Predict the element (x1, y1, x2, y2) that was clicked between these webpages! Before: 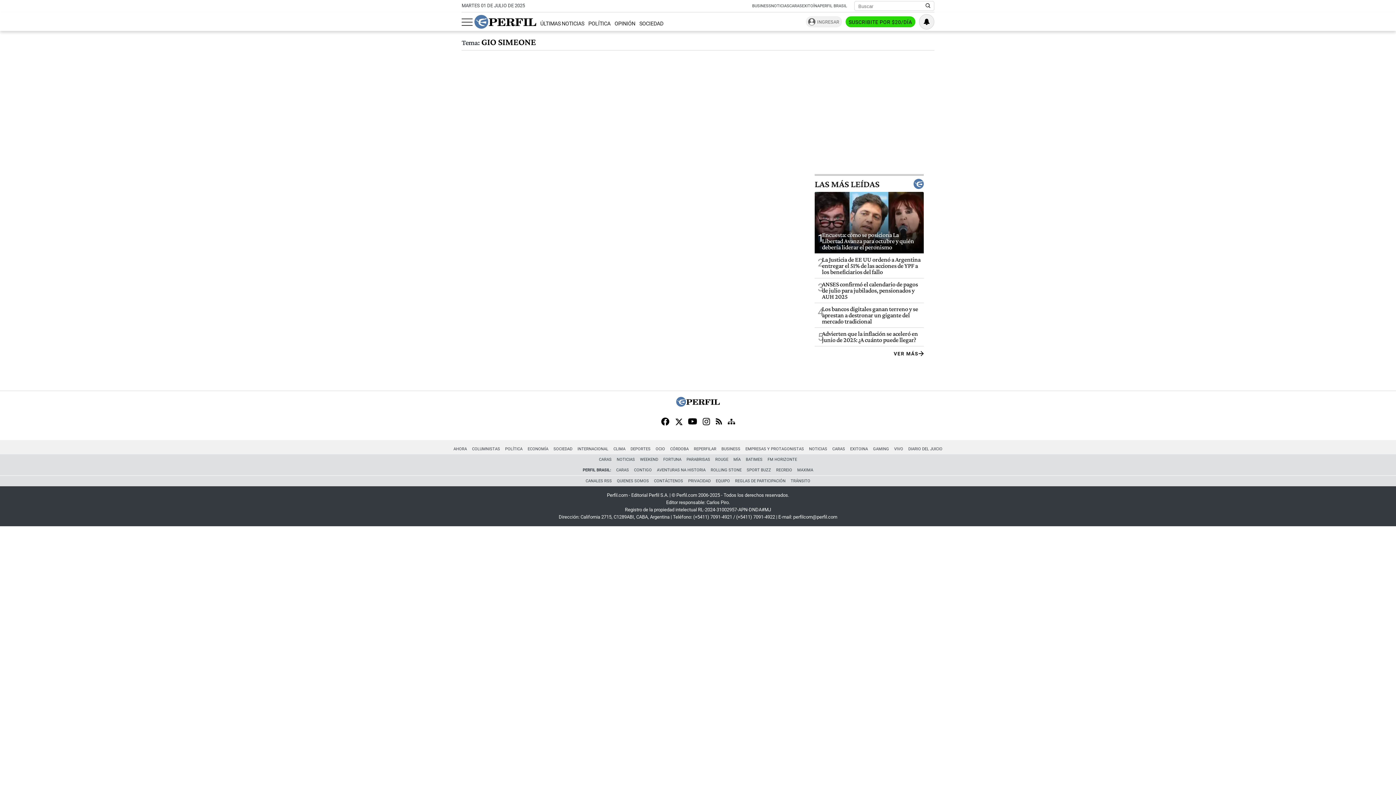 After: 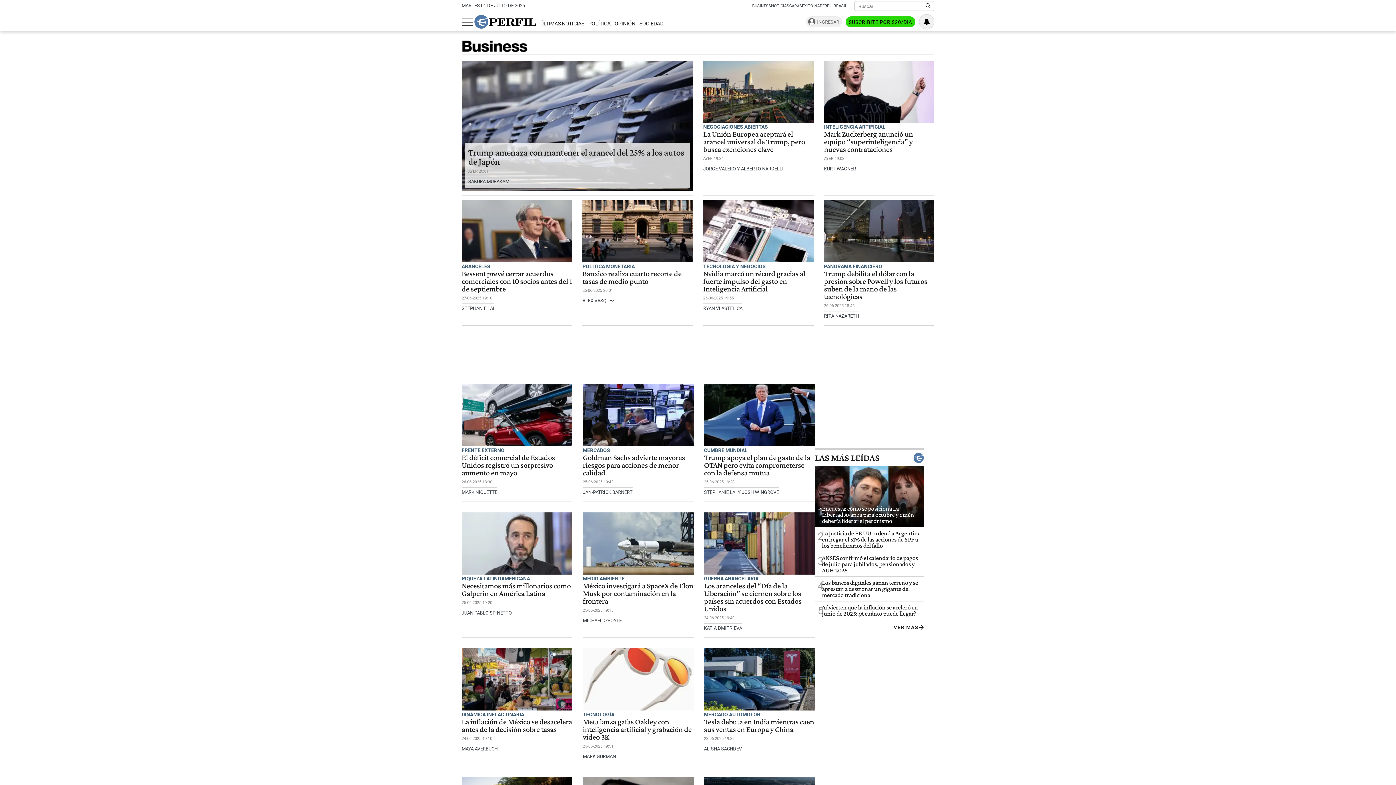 Action: label: BUSINESS bbox: (752, 3, 771, 8)